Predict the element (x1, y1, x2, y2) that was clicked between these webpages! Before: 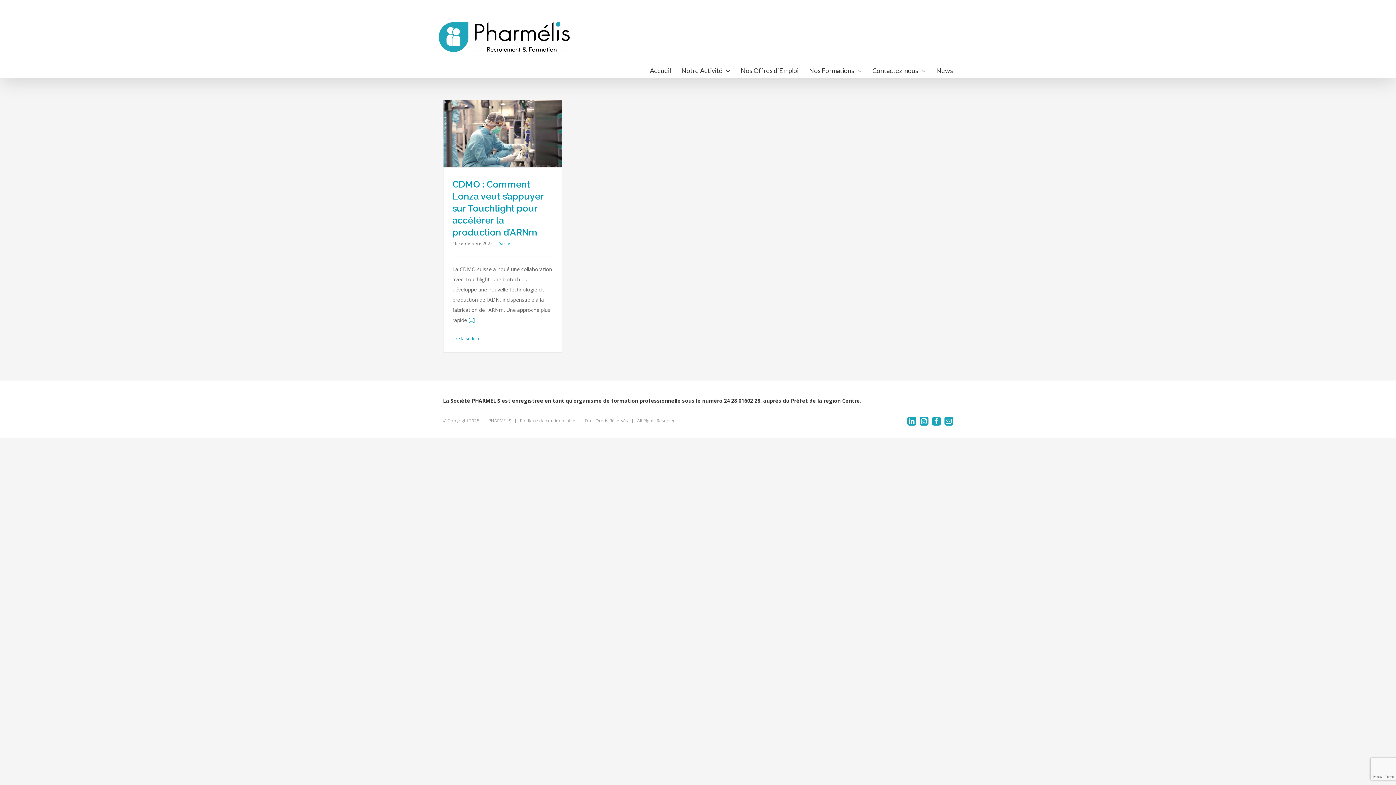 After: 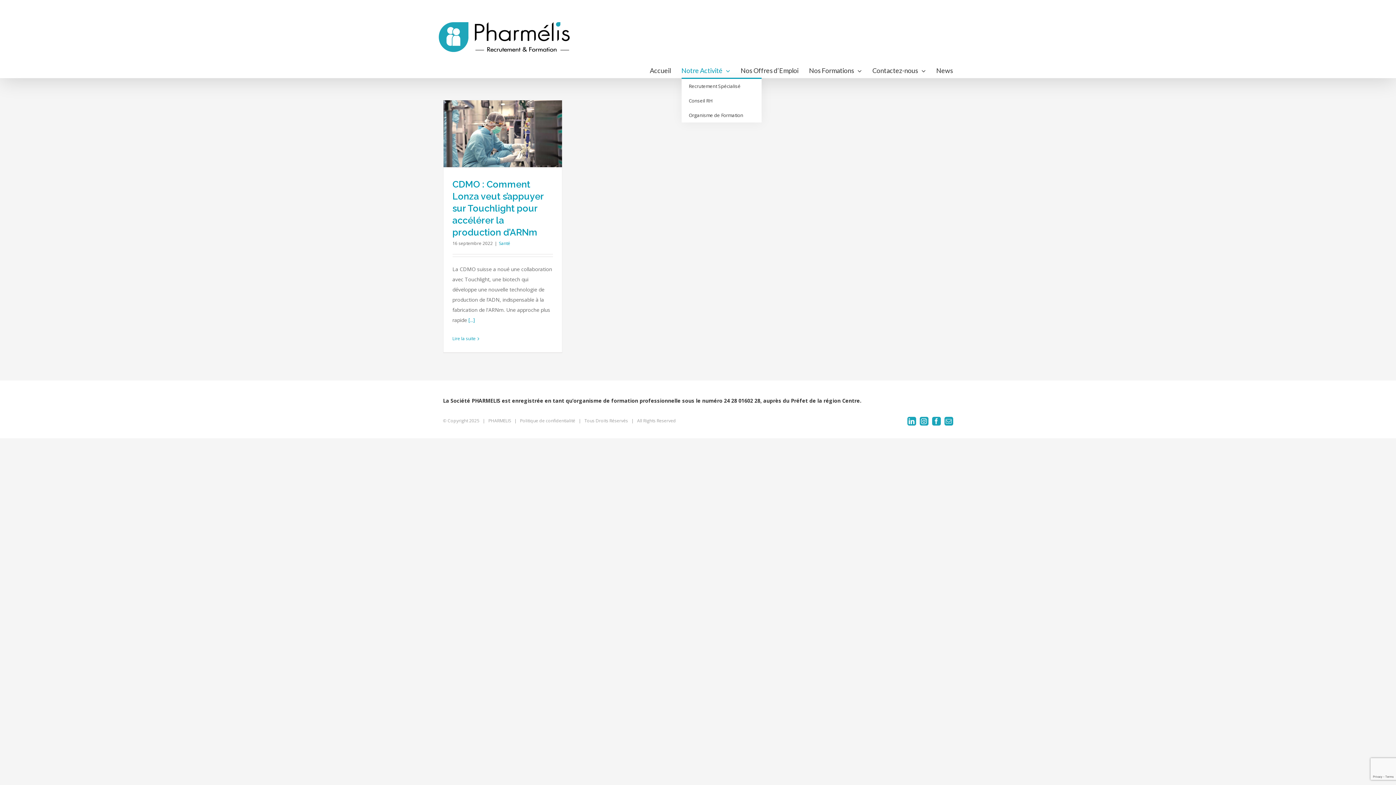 Action: bbox: (681, 63, 730, 77) label: Notre Activité